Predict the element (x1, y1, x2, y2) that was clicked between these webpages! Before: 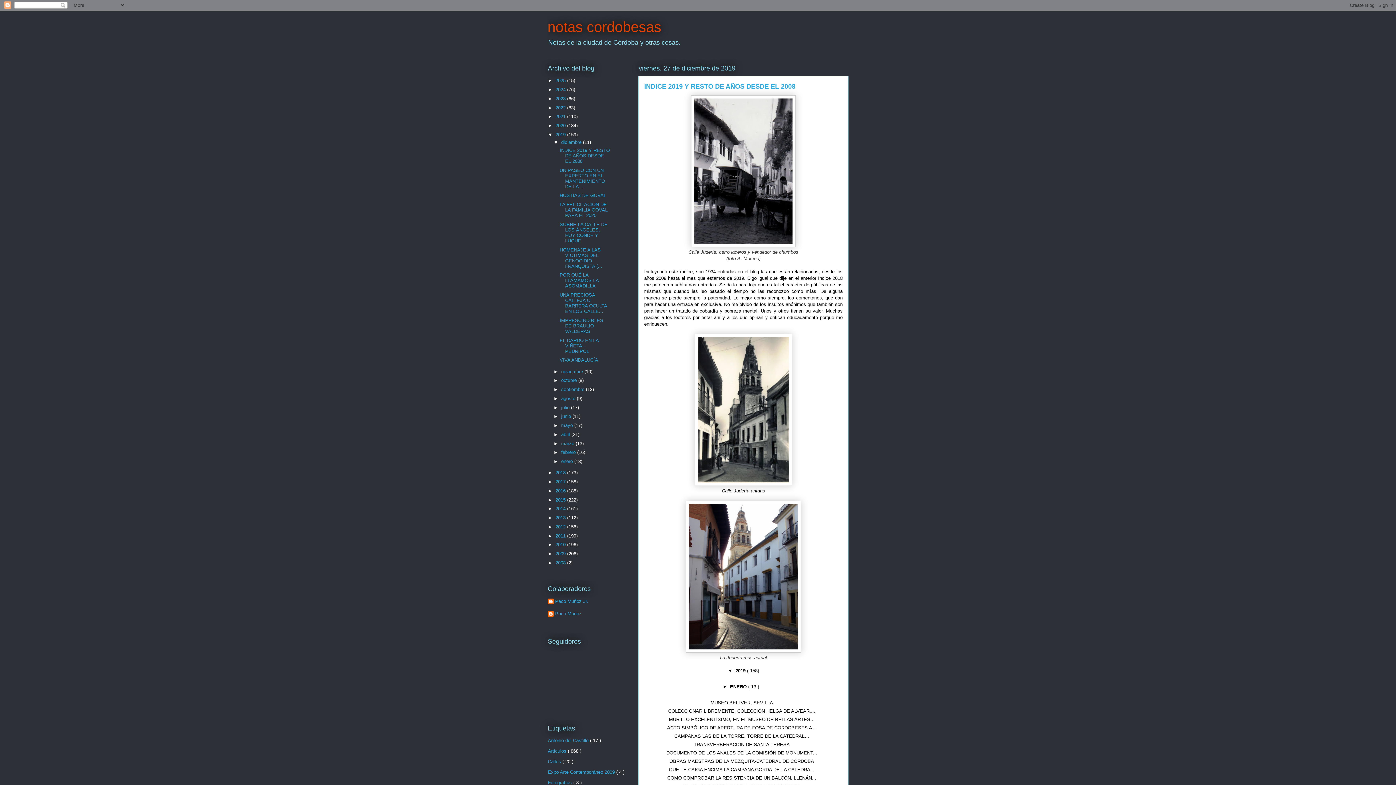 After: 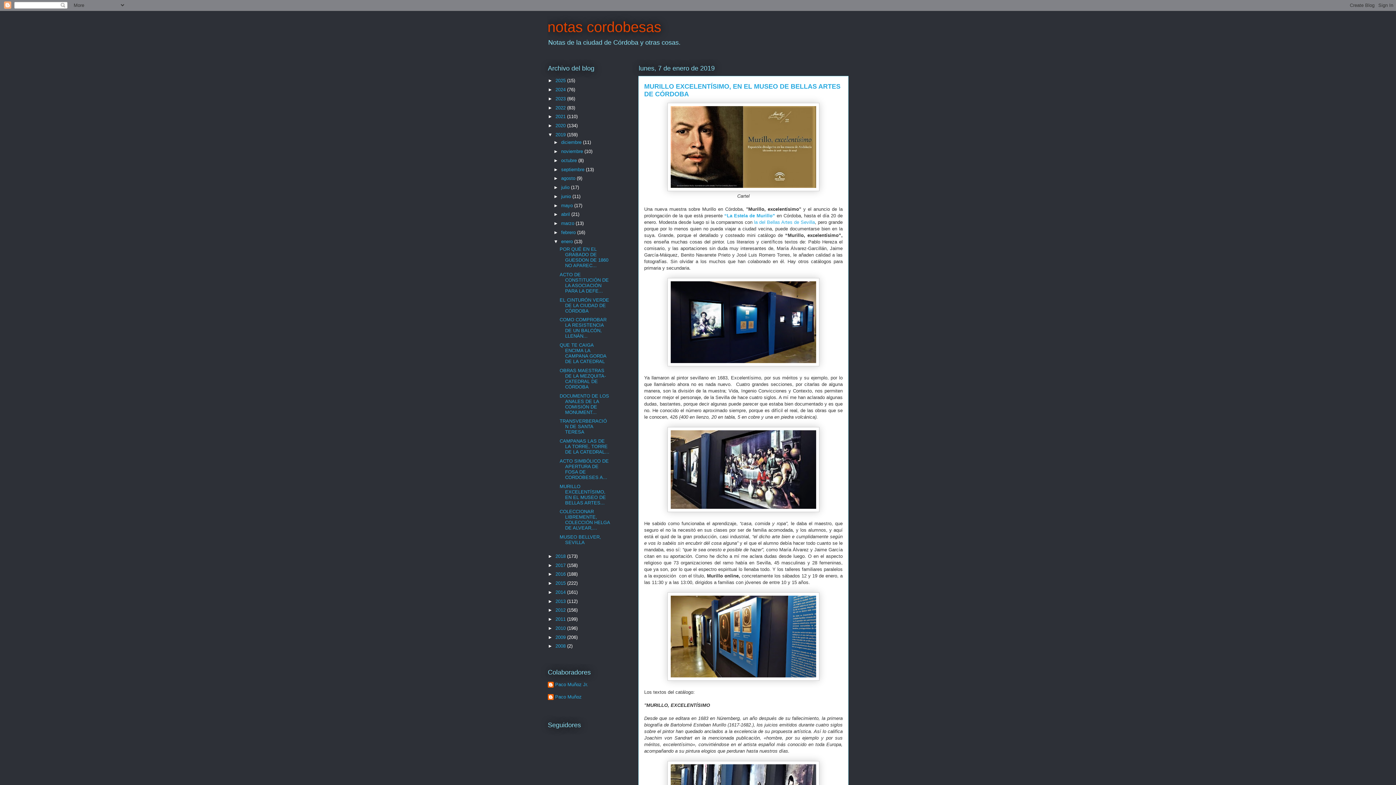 Action: bbox: (669, 717, 814, 722) label: MURILLO EXCELENTÍSIMO, EN EL MUSEO DE BELLAS ARTES...